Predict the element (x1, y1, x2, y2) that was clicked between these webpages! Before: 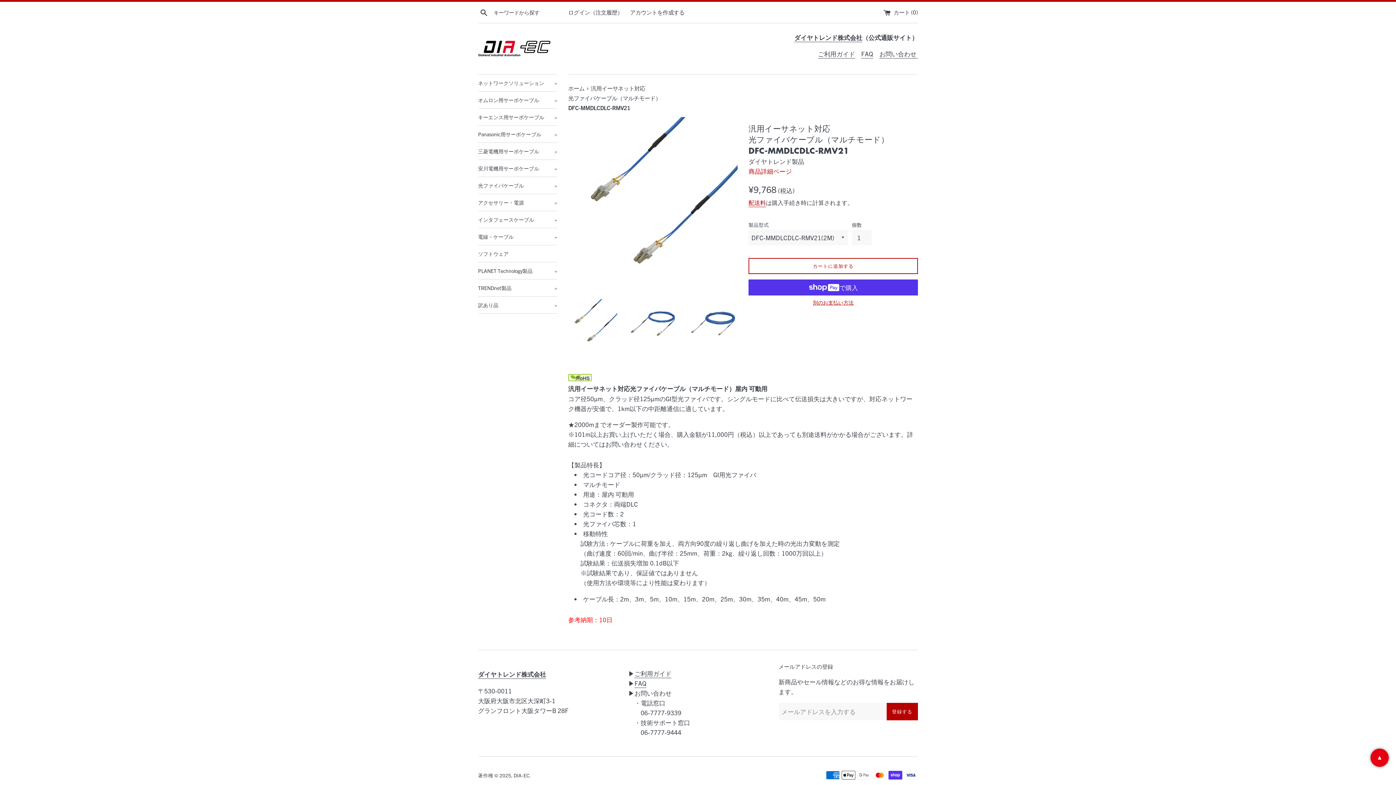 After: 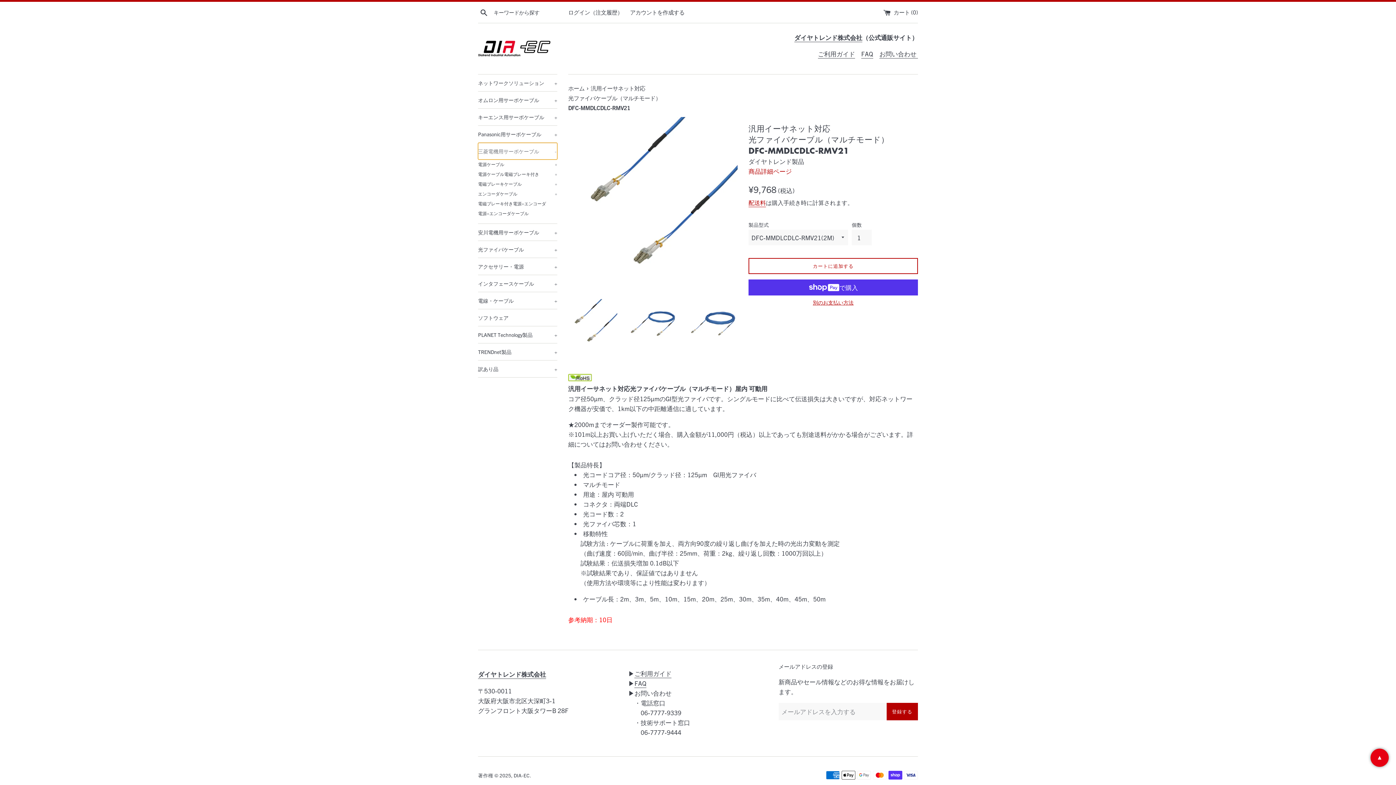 Action: bbox: (478, 142, 557, 159) label: 三菱電機用サーボケーブル
+